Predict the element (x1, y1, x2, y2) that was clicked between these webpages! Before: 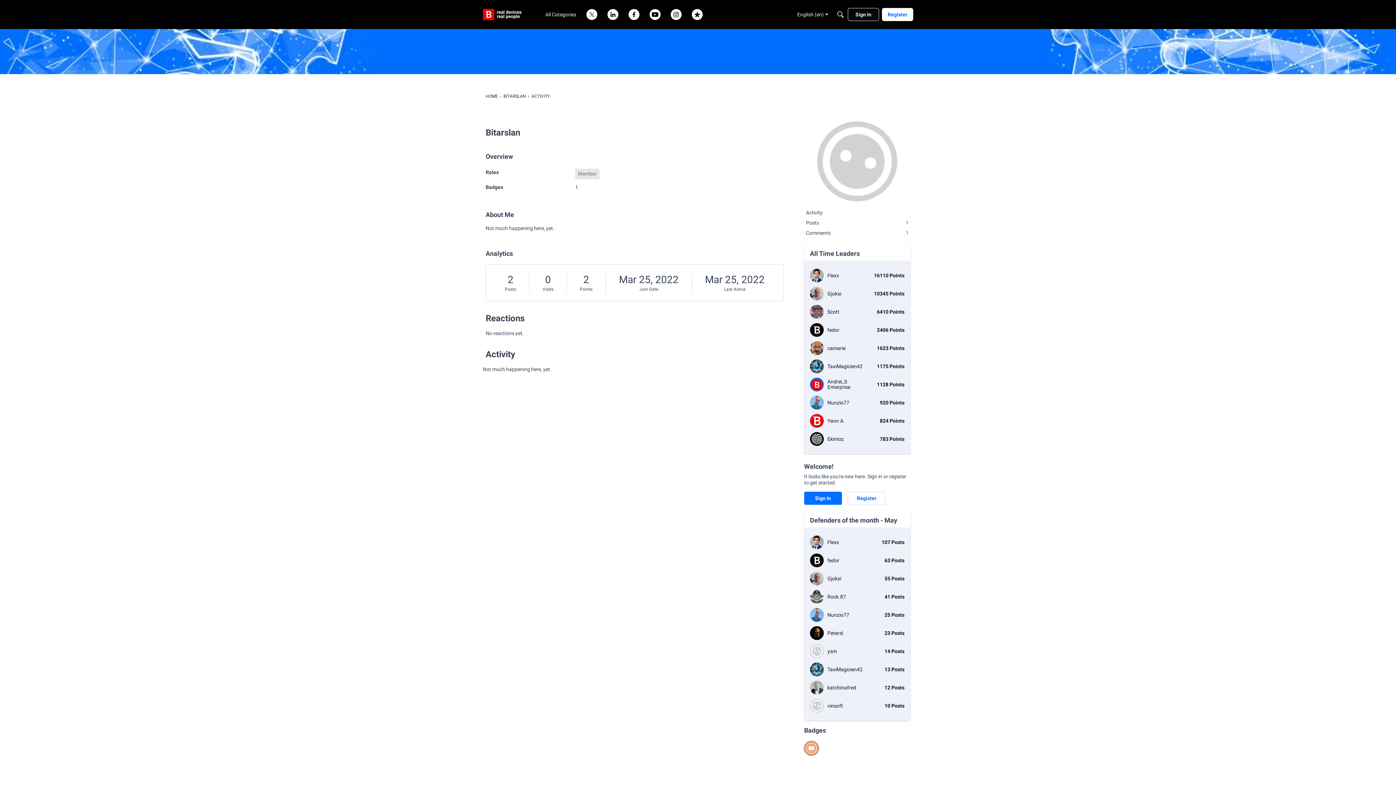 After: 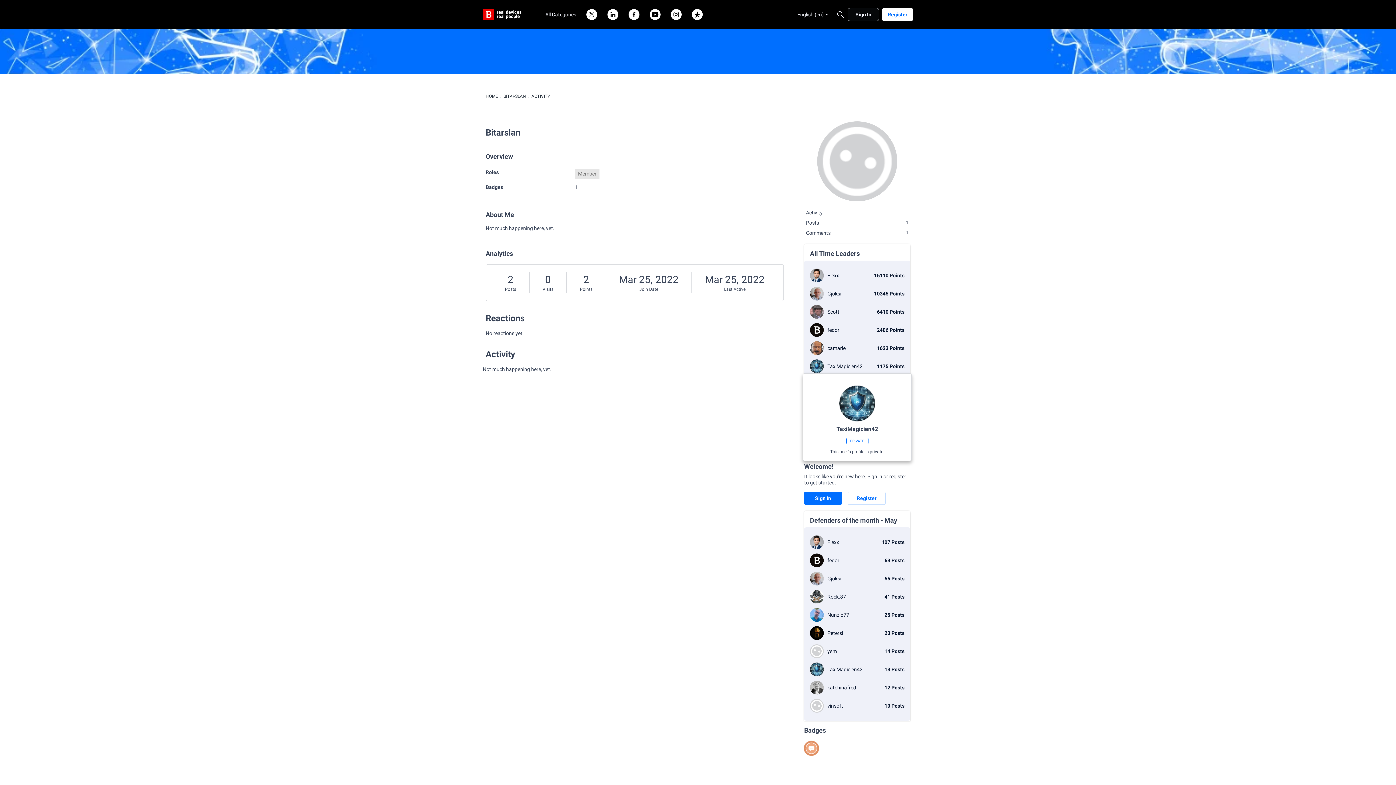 Action: bbox: (810, 359, 904, 373) label: 1175 Points
TaxiMagicien42